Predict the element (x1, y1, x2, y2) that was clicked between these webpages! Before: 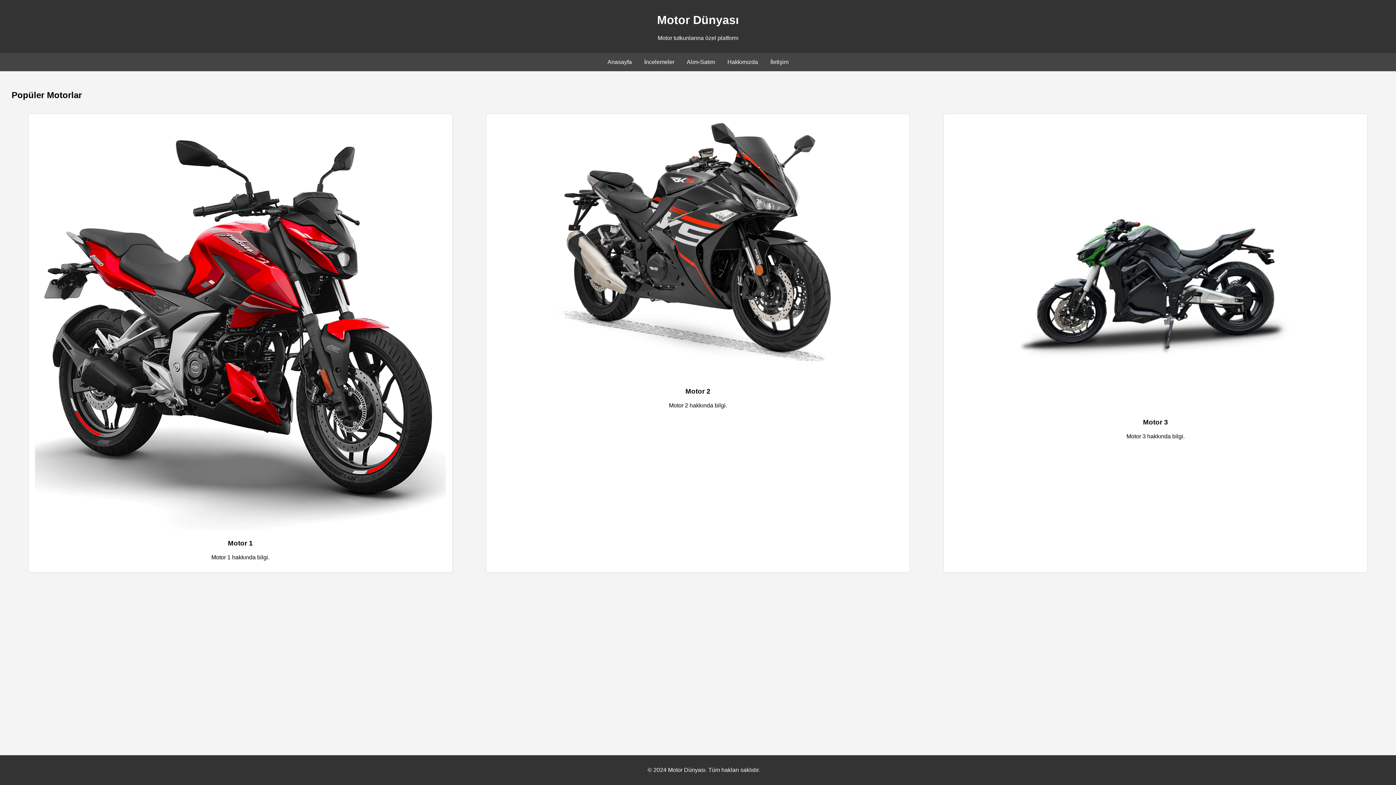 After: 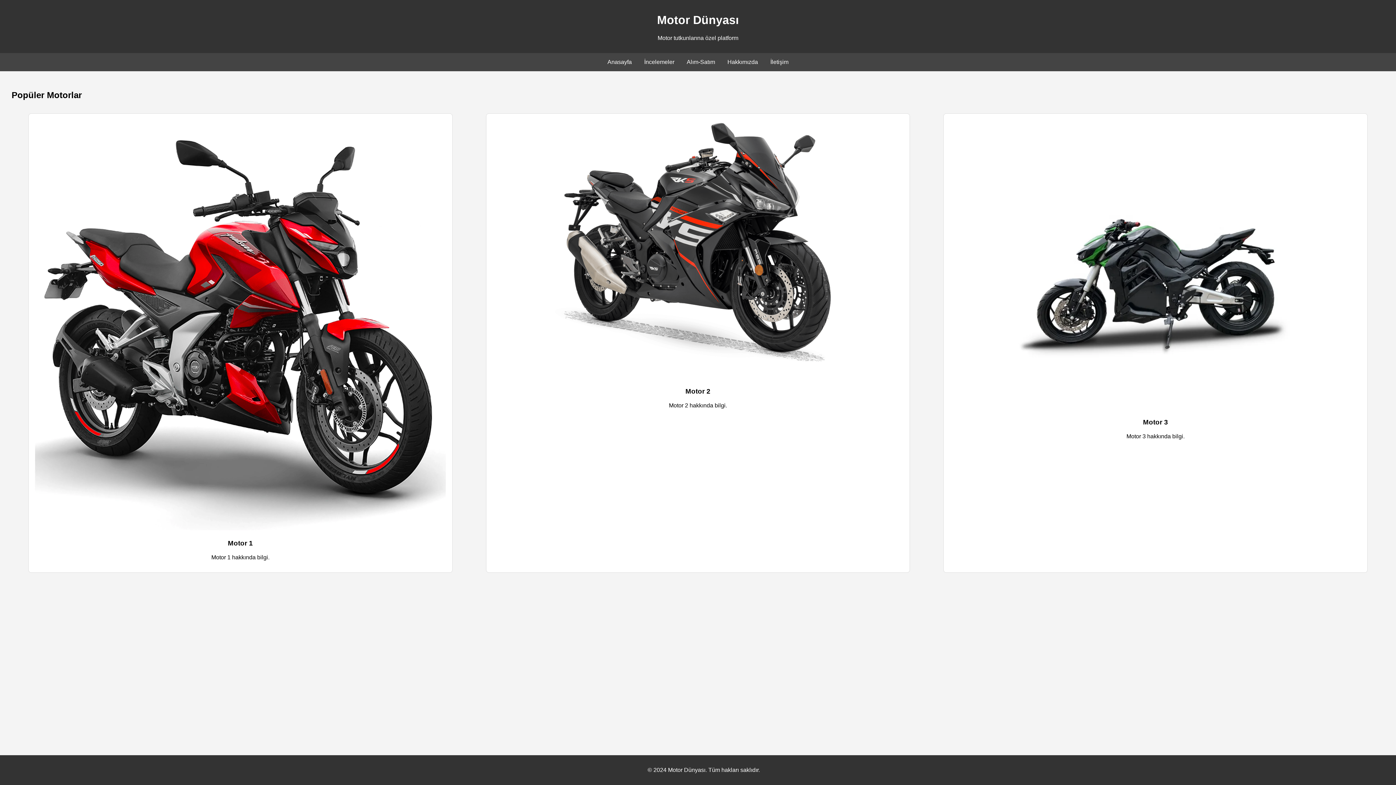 Action: label: Hakkımızda bbox: (727, 58, 758, 65)